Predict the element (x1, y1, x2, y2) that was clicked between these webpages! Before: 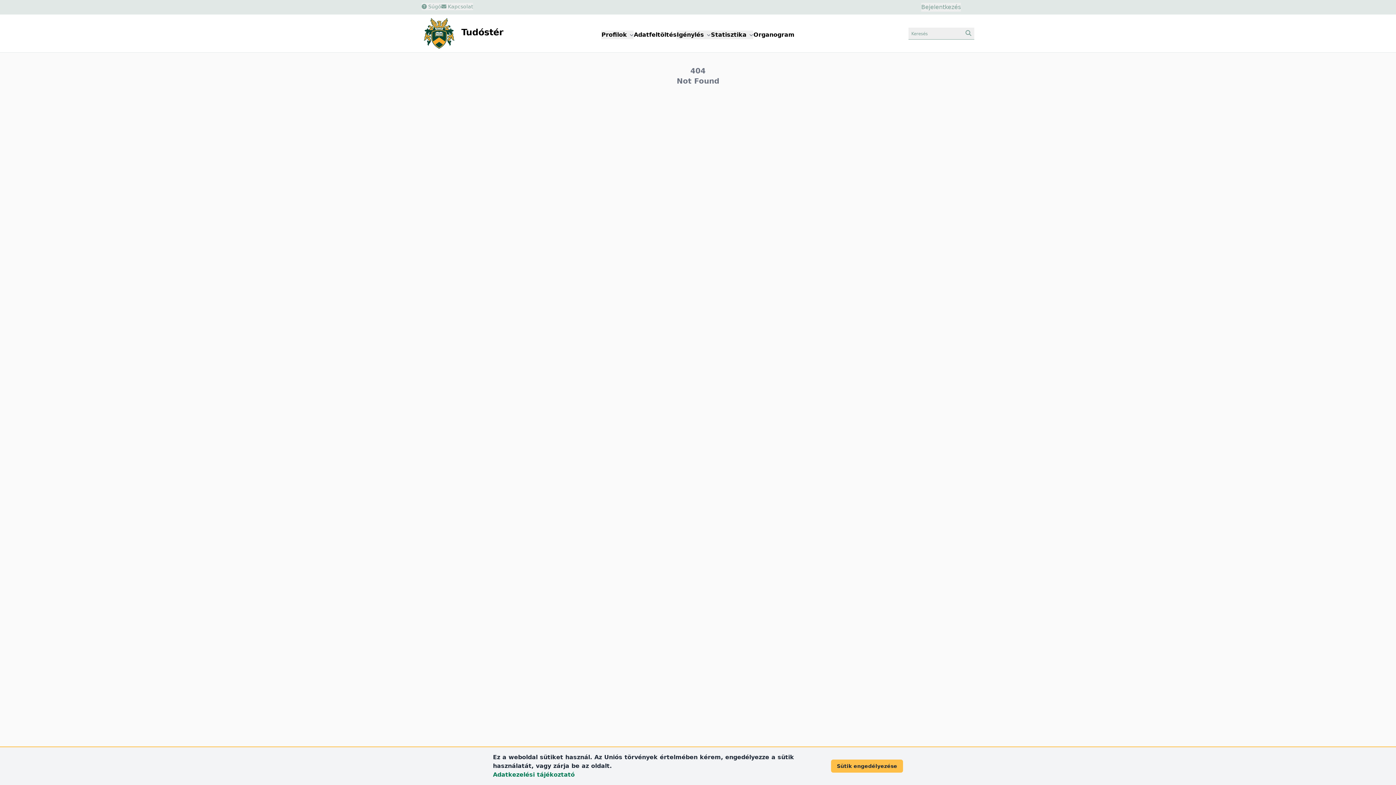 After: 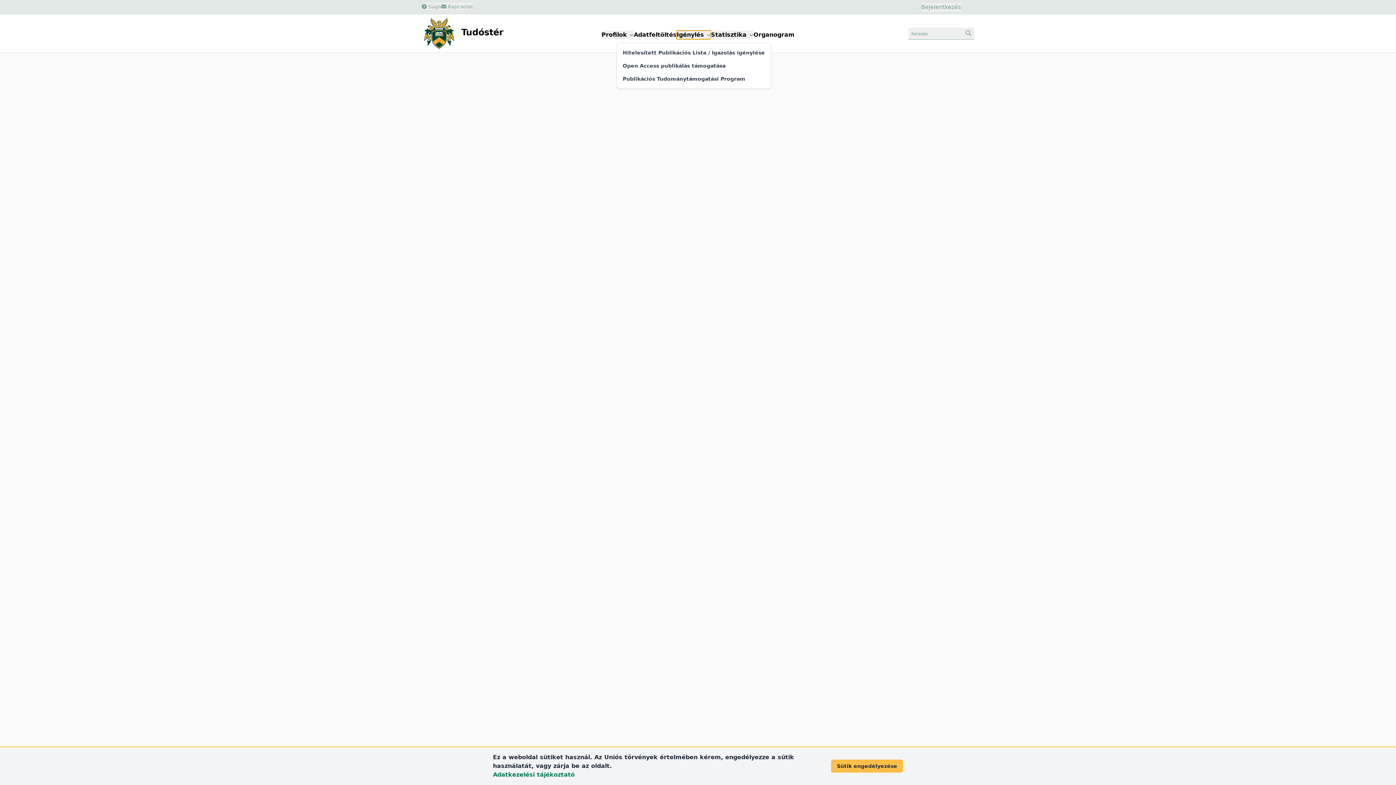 Action: label: Igénylés  bbox: (676, 30, 711, 39)